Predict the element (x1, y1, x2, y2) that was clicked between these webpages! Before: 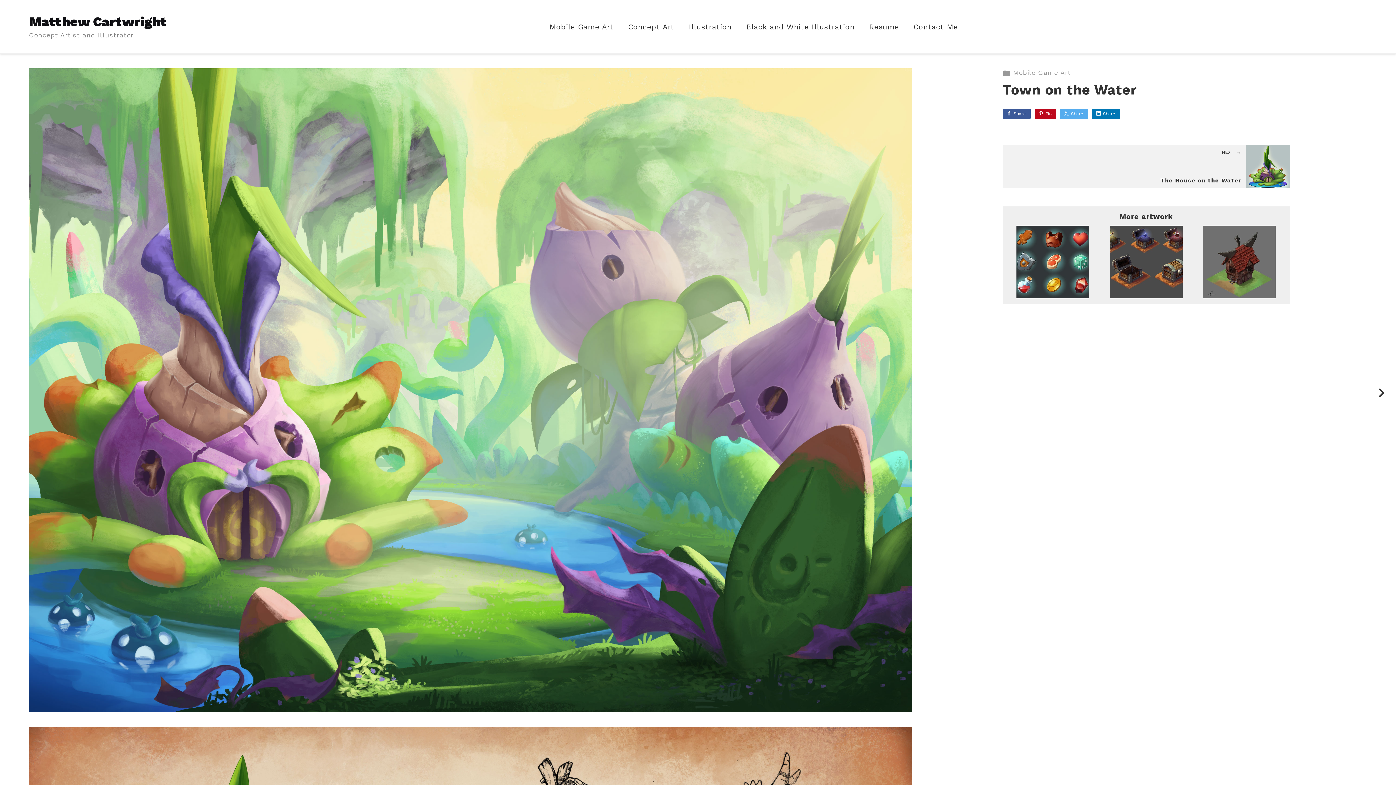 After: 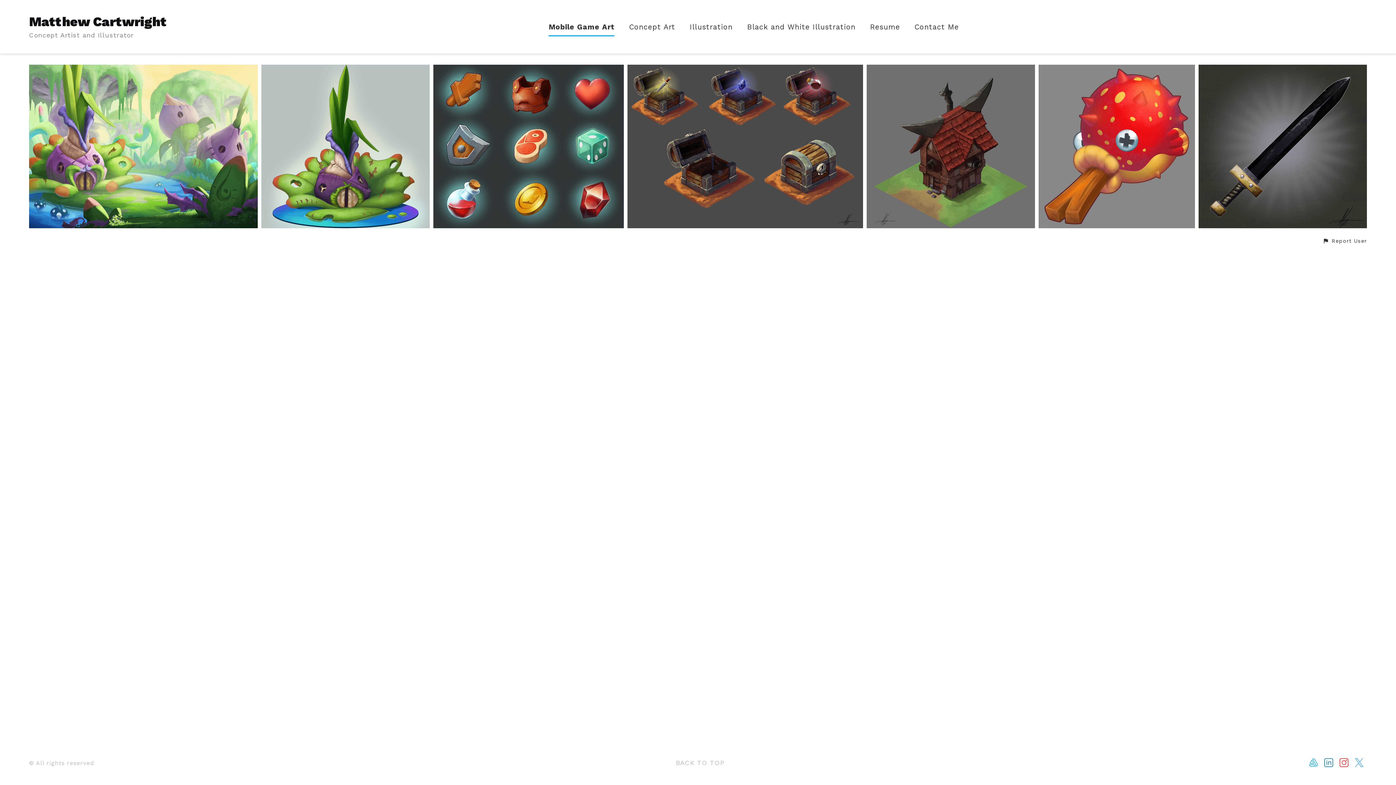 Action: bbox: (549, 22, 613, 36) label: Mobile Game Art